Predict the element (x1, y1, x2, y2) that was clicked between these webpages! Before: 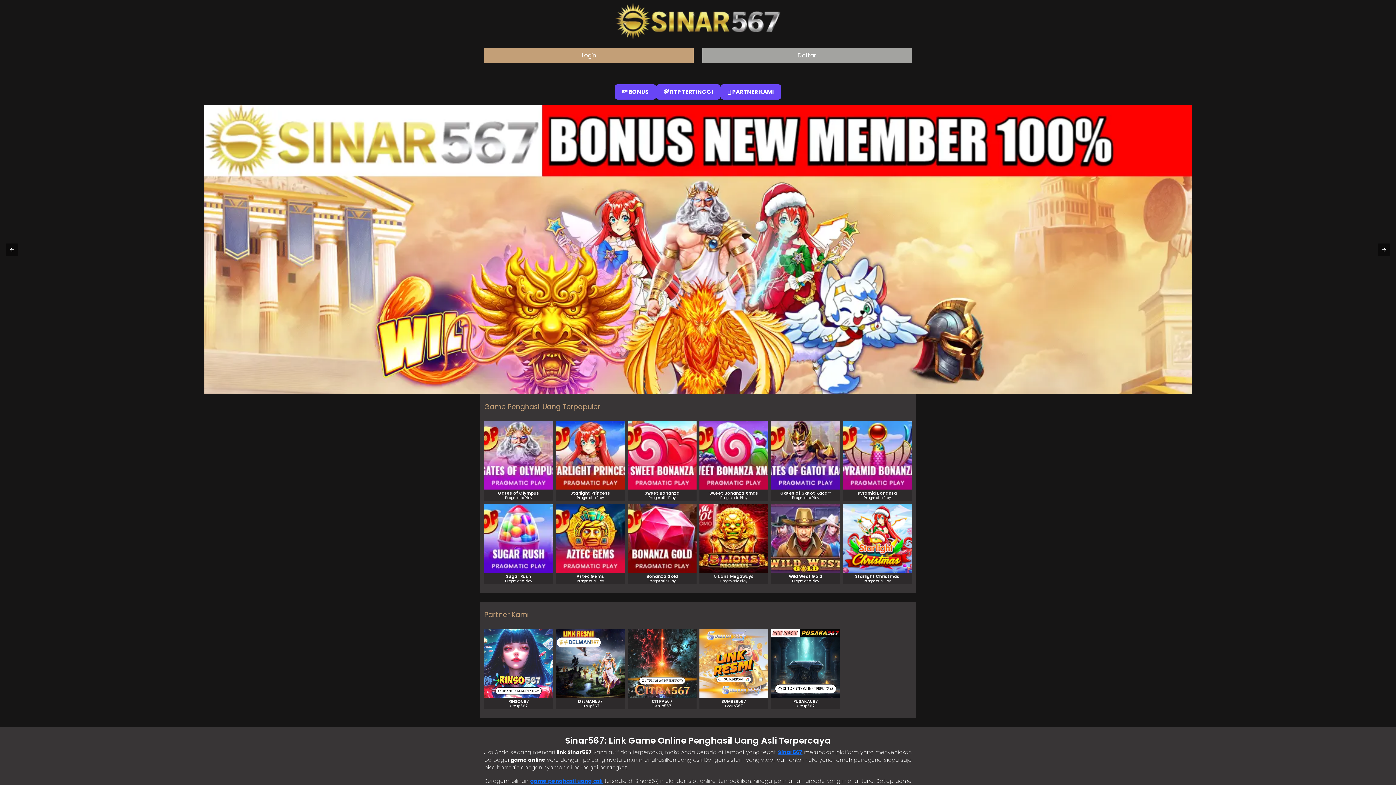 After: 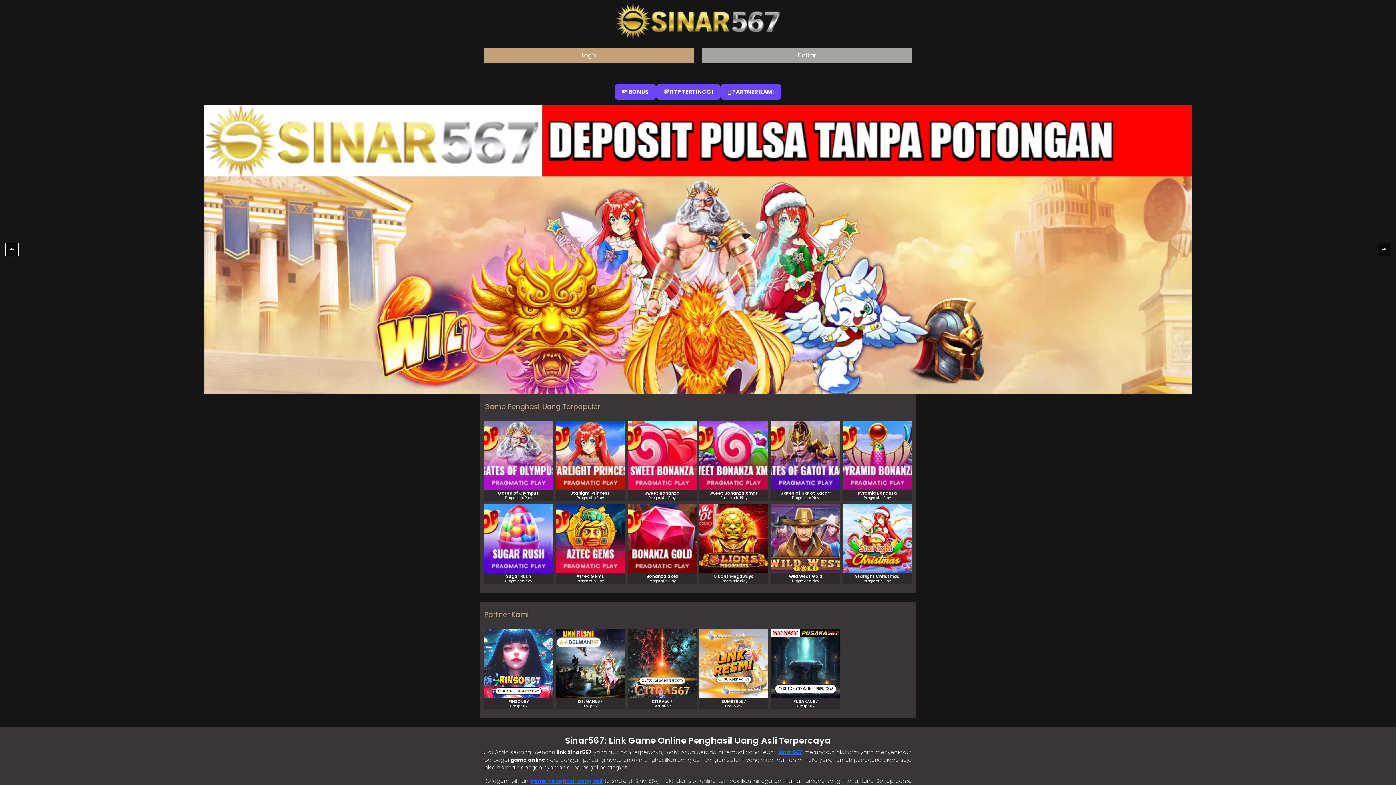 Action: bbox: (5, 243, 18, 255)